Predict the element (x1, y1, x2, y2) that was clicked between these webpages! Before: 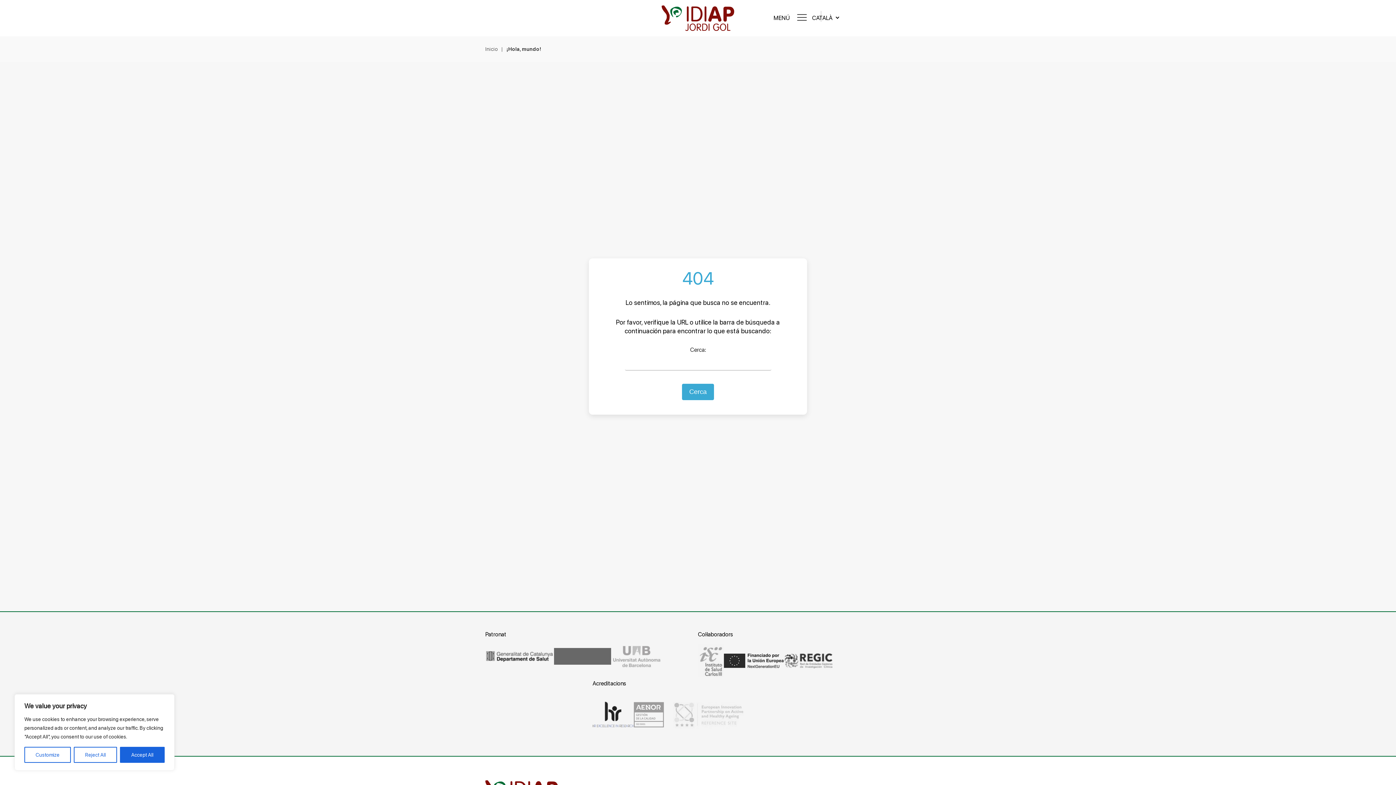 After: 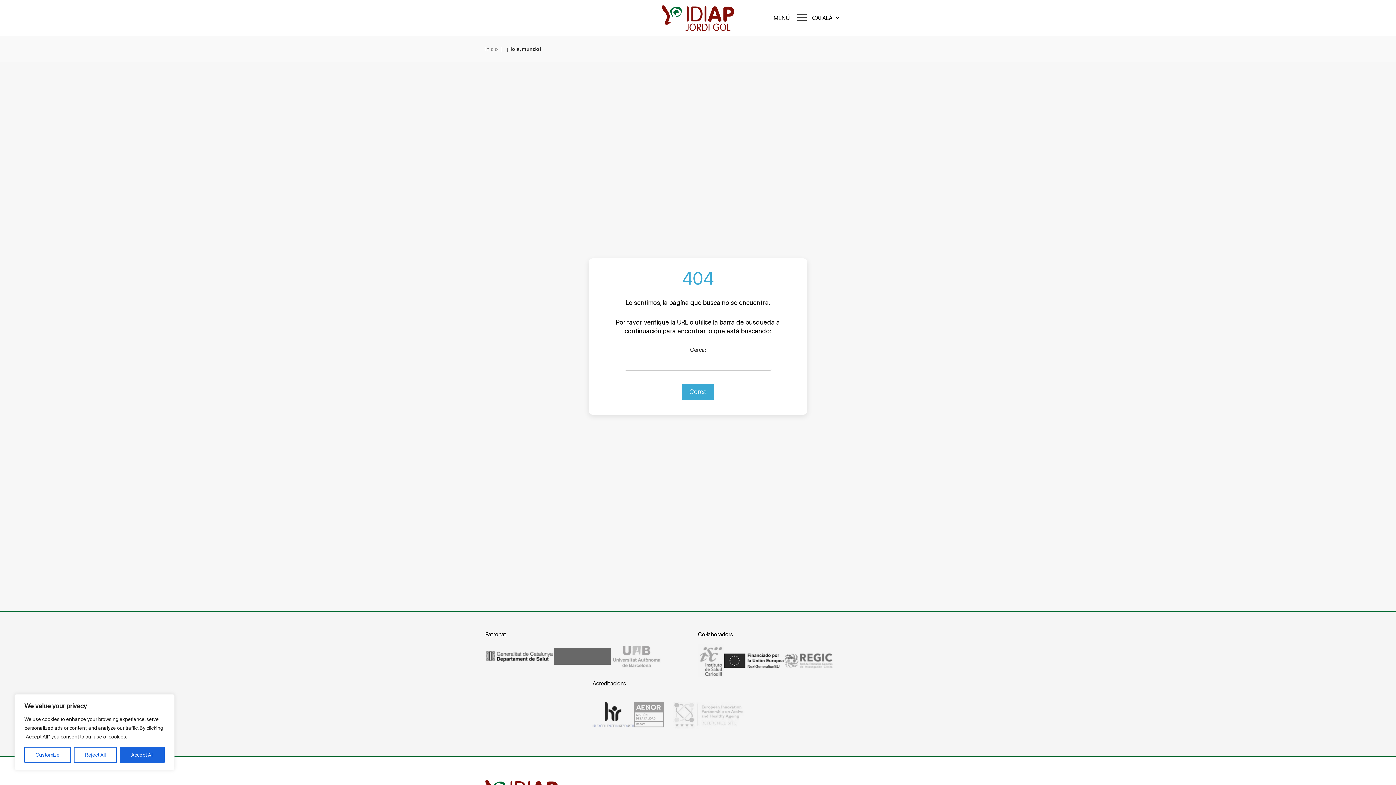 Action: bbox: (784, 653, 833, 670)